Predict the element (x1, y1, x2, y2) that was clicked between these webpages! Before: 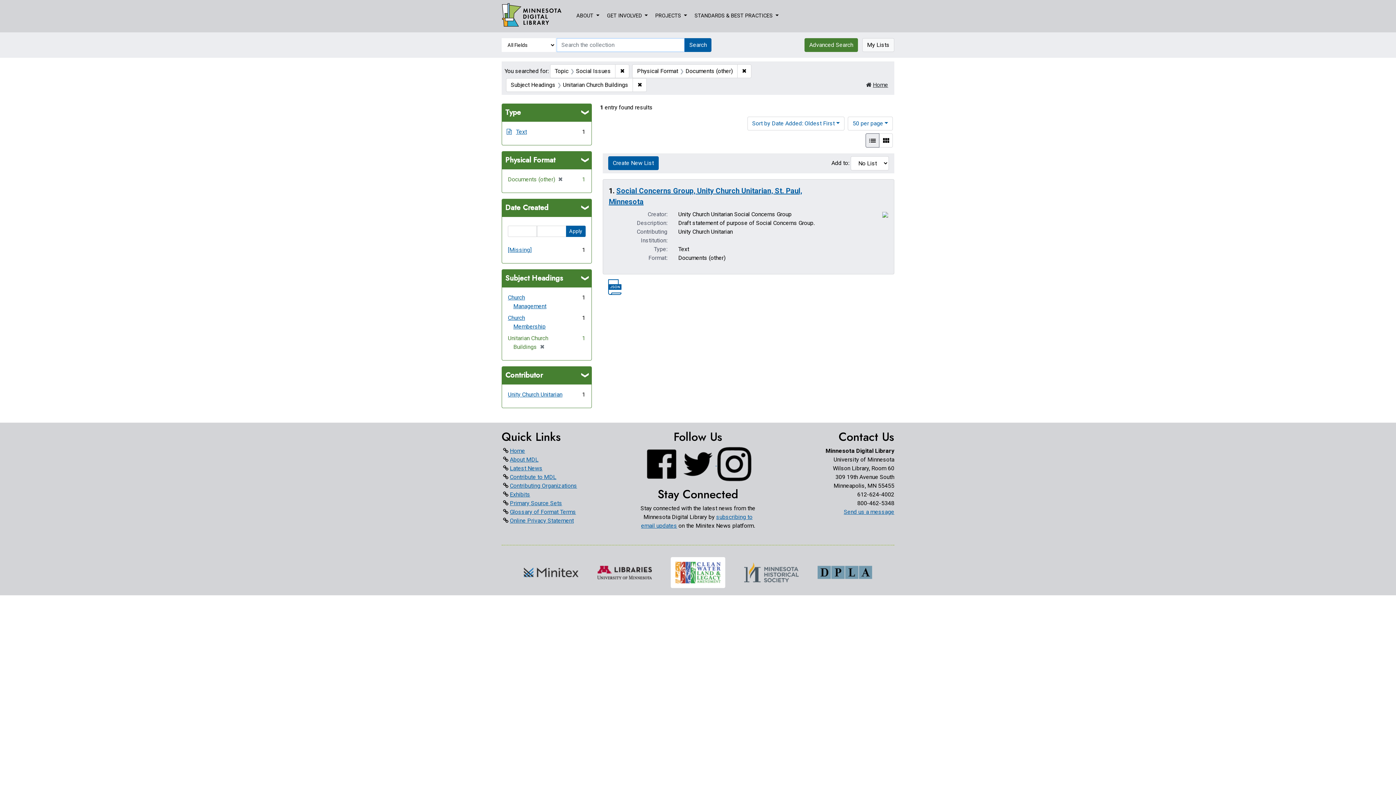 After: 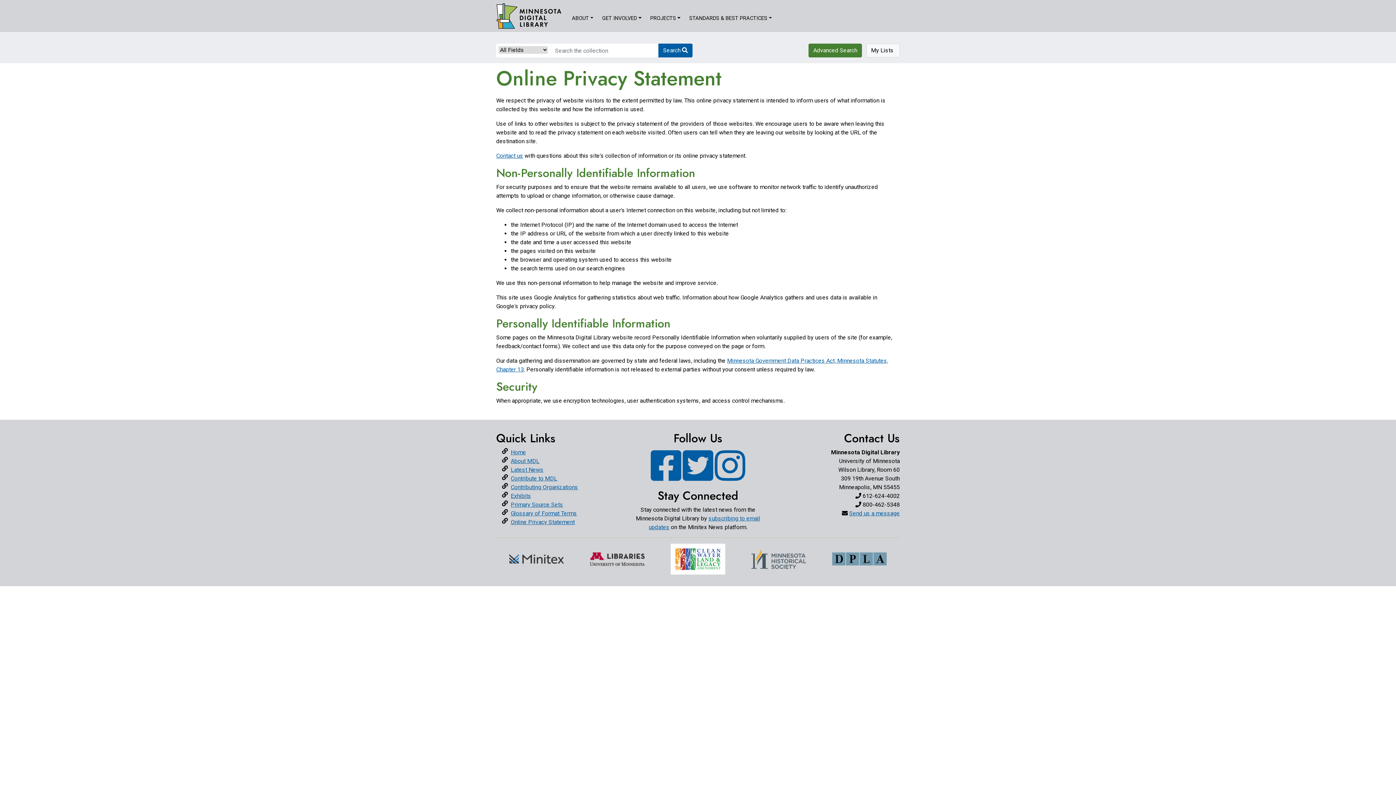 Action: bbox: (509, 517, 573, 524) label: Online Privacy Statement